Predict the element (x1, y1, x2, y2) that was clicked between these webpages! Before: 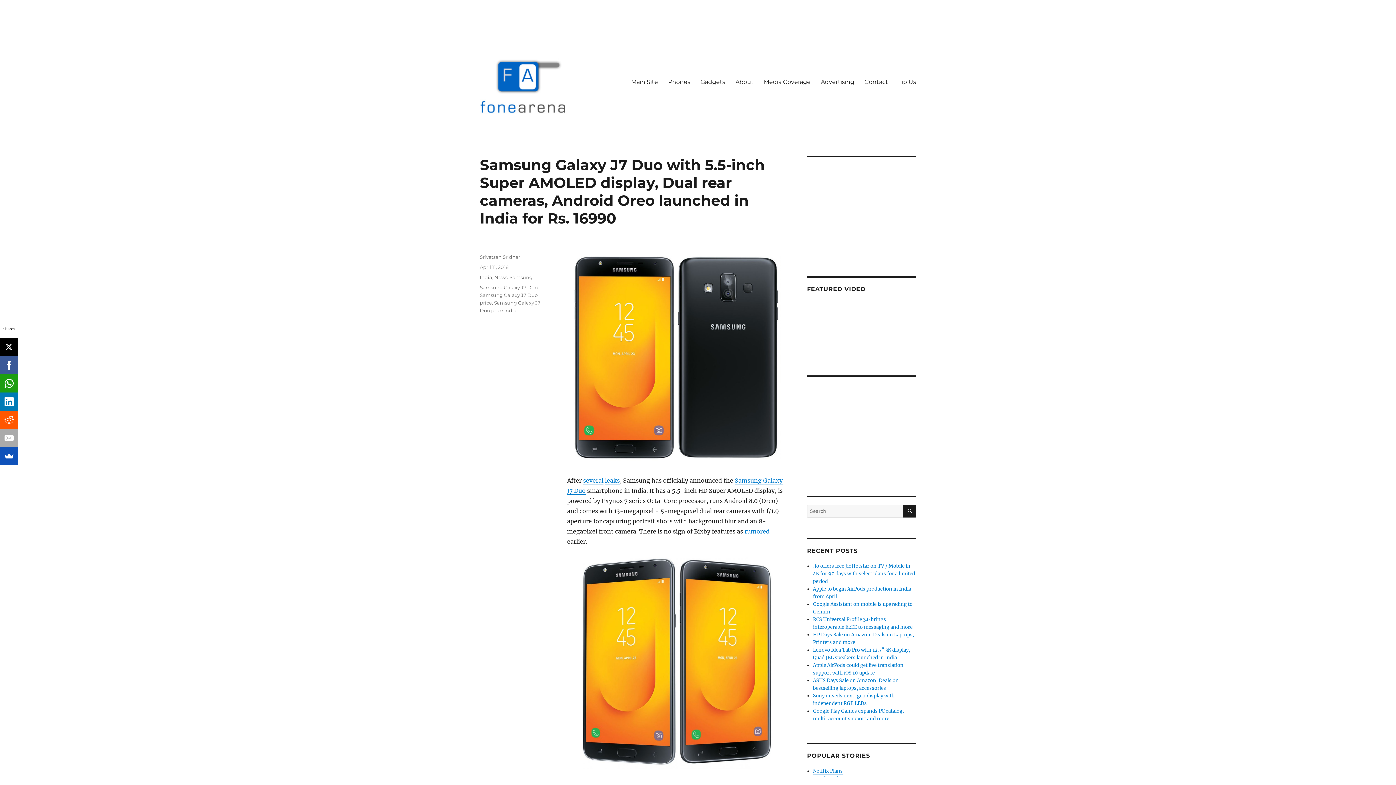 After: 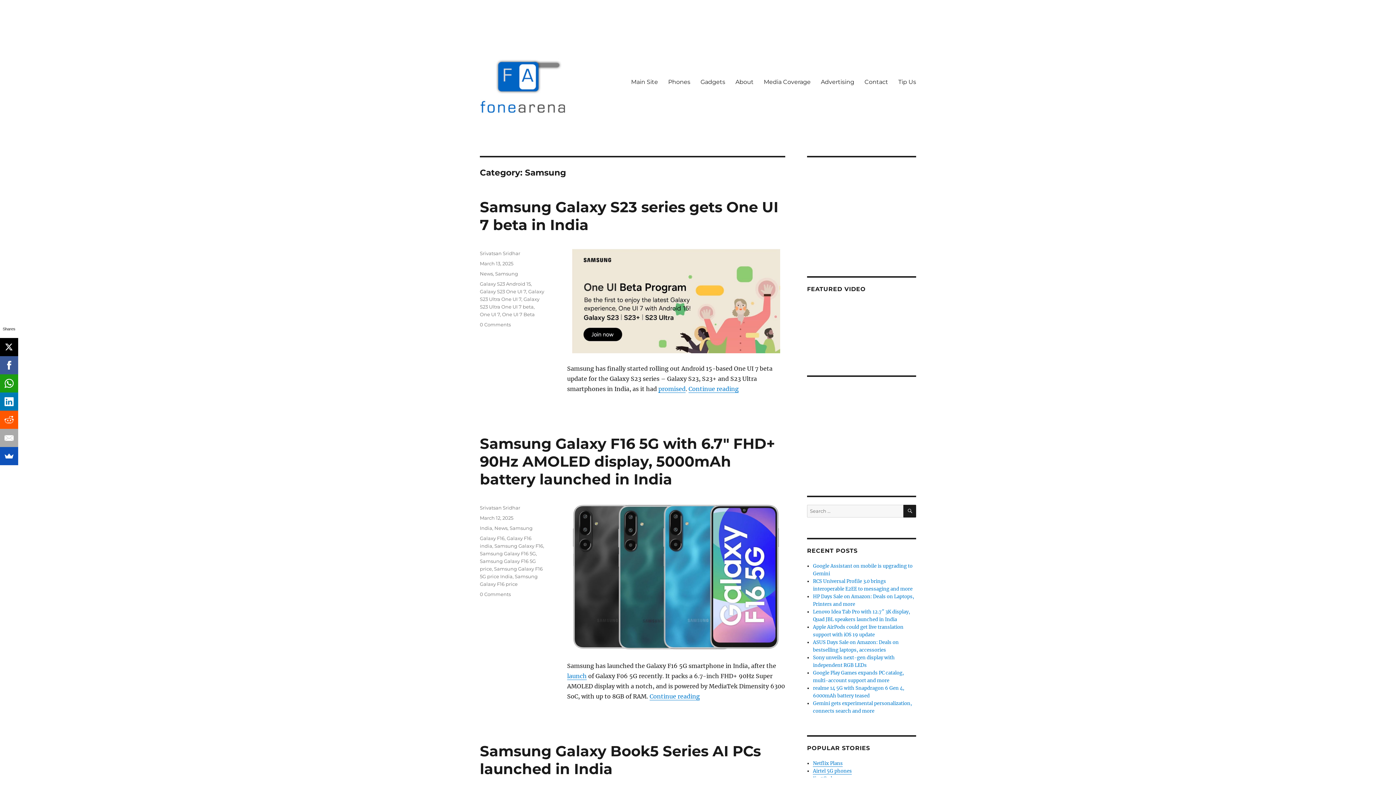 Action: bbox: (509, 274, 532, 280) label: Samsung